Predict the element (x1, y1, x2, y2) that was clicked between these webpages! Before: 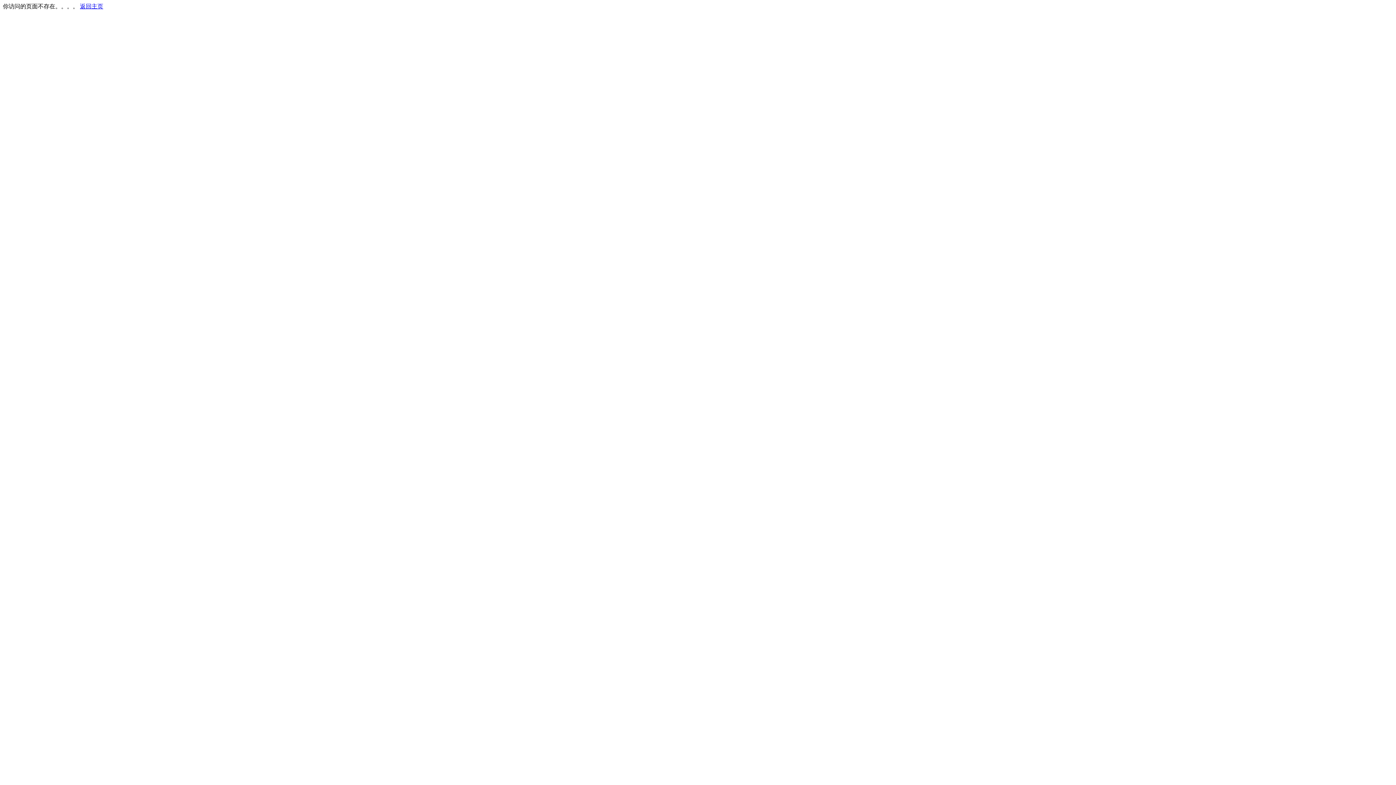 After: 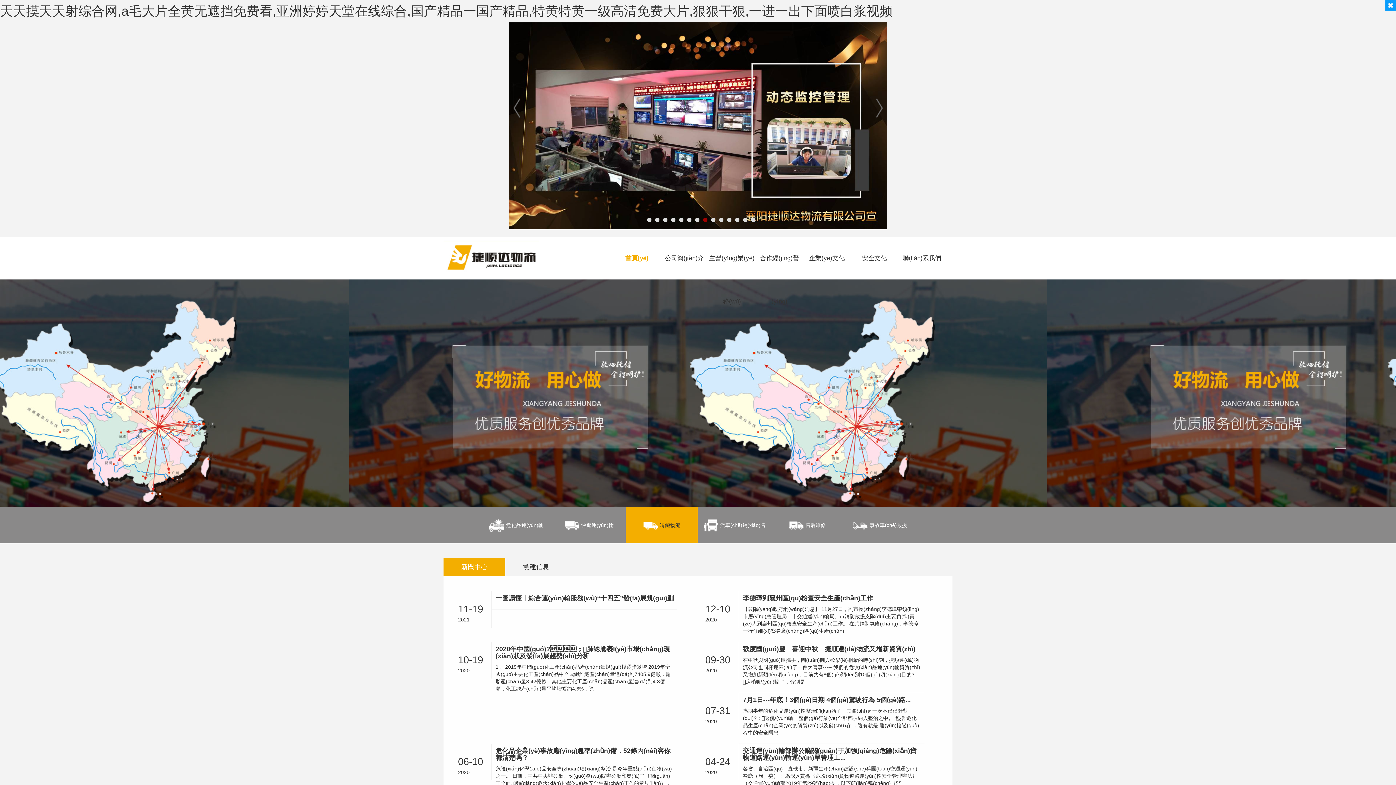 Action: label: 返回主页 bbox: (80, 3, 103, 9)